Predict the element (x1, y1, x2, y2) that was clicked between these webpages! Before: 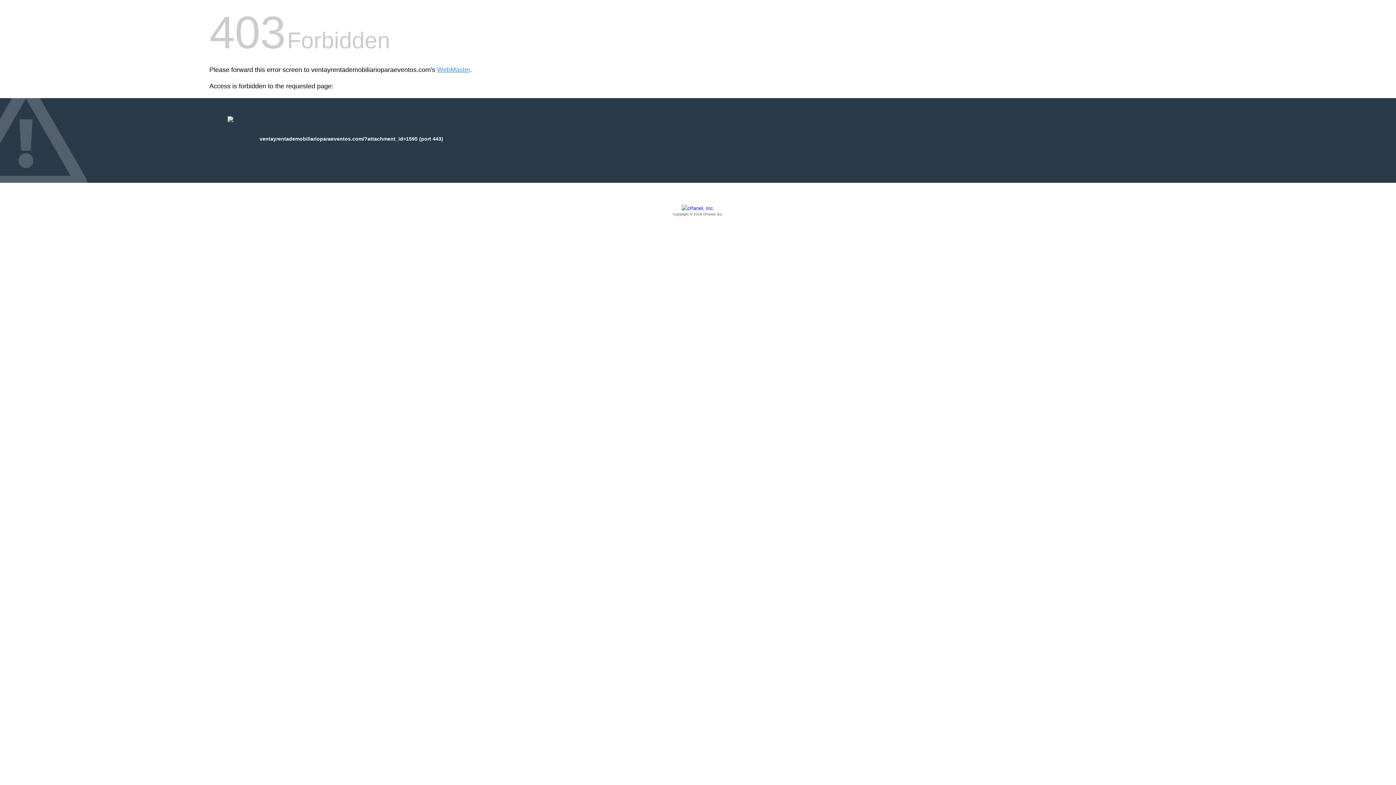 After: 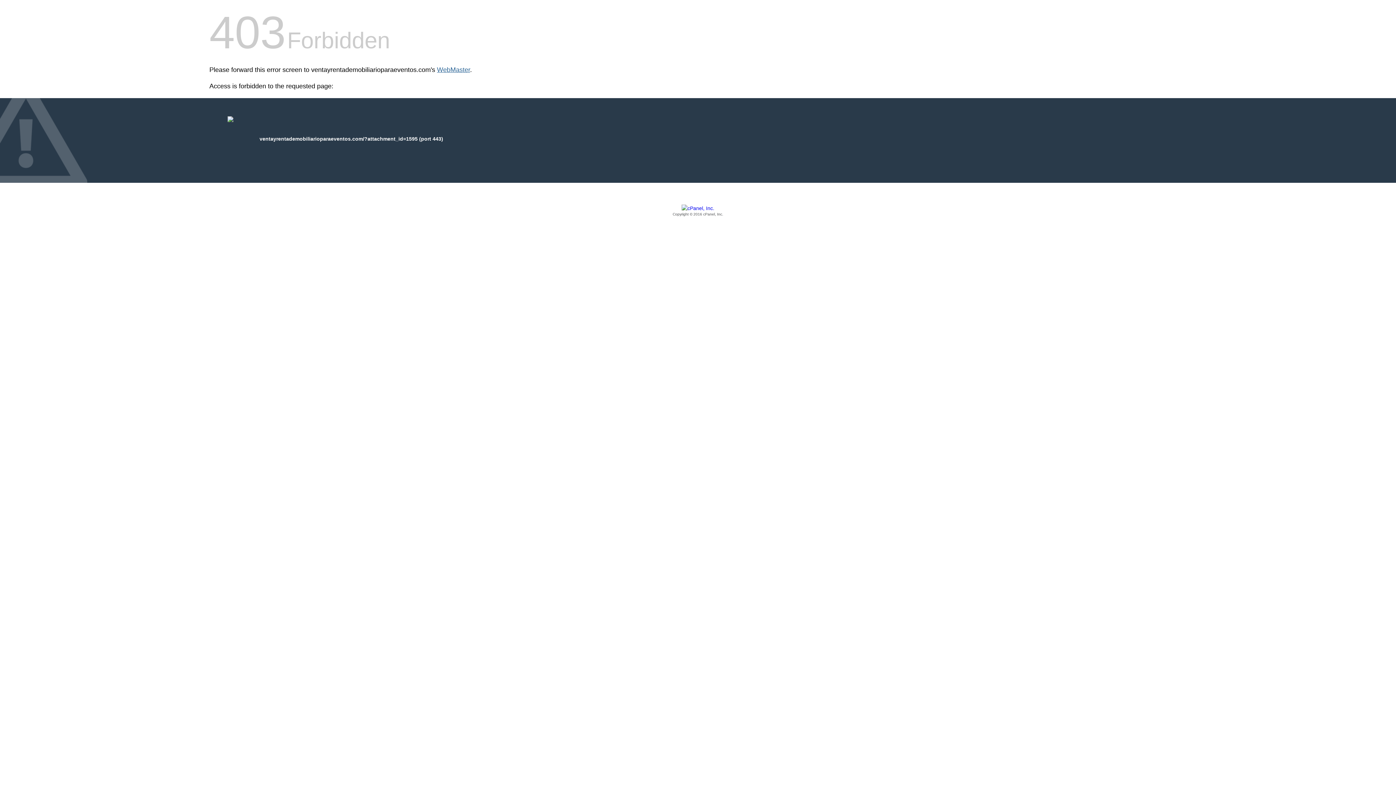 Action: bbox: (437, 66, 470, 73) label: WebMaster